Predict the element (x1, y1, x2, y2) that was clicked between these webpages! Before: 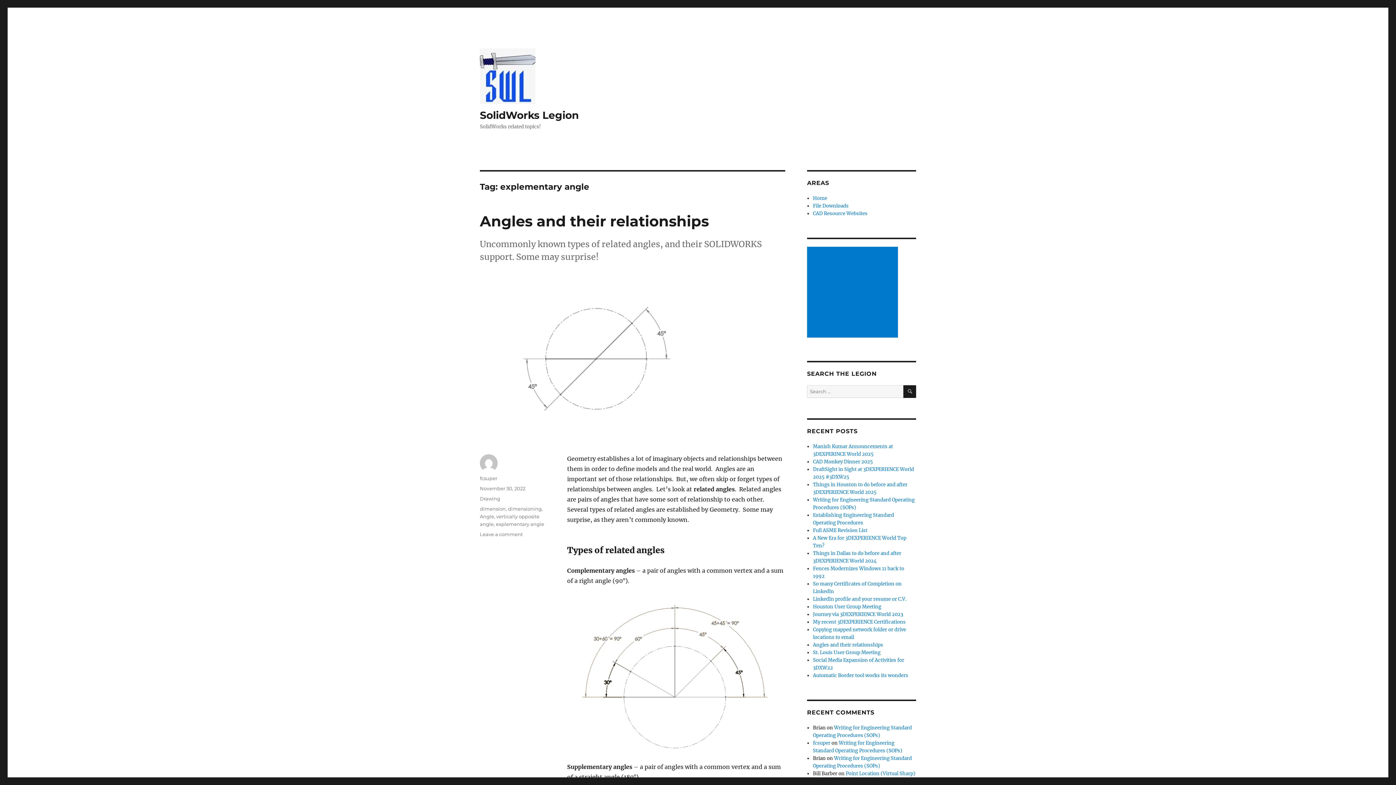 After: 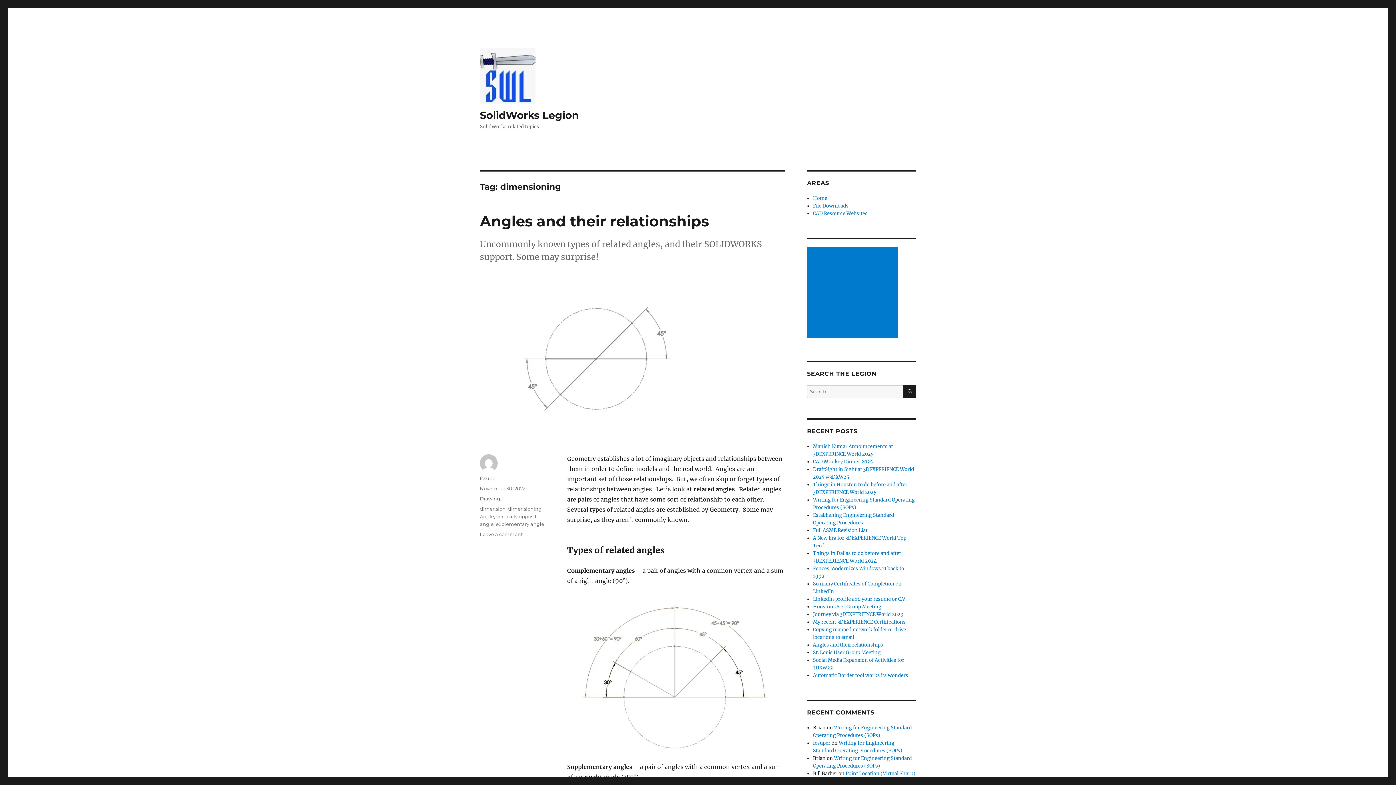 Action: bbox: (508, 506, 541, 512) label: dimensioning